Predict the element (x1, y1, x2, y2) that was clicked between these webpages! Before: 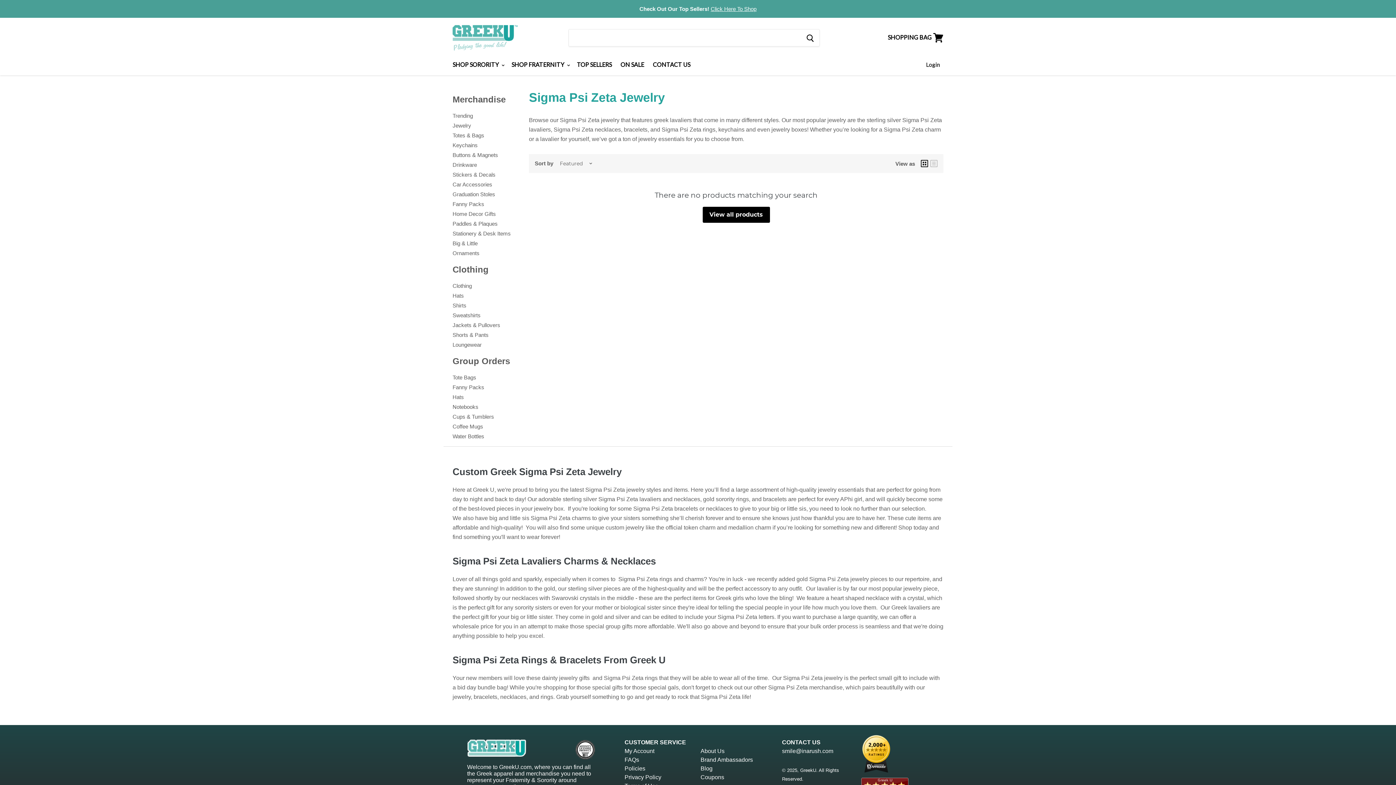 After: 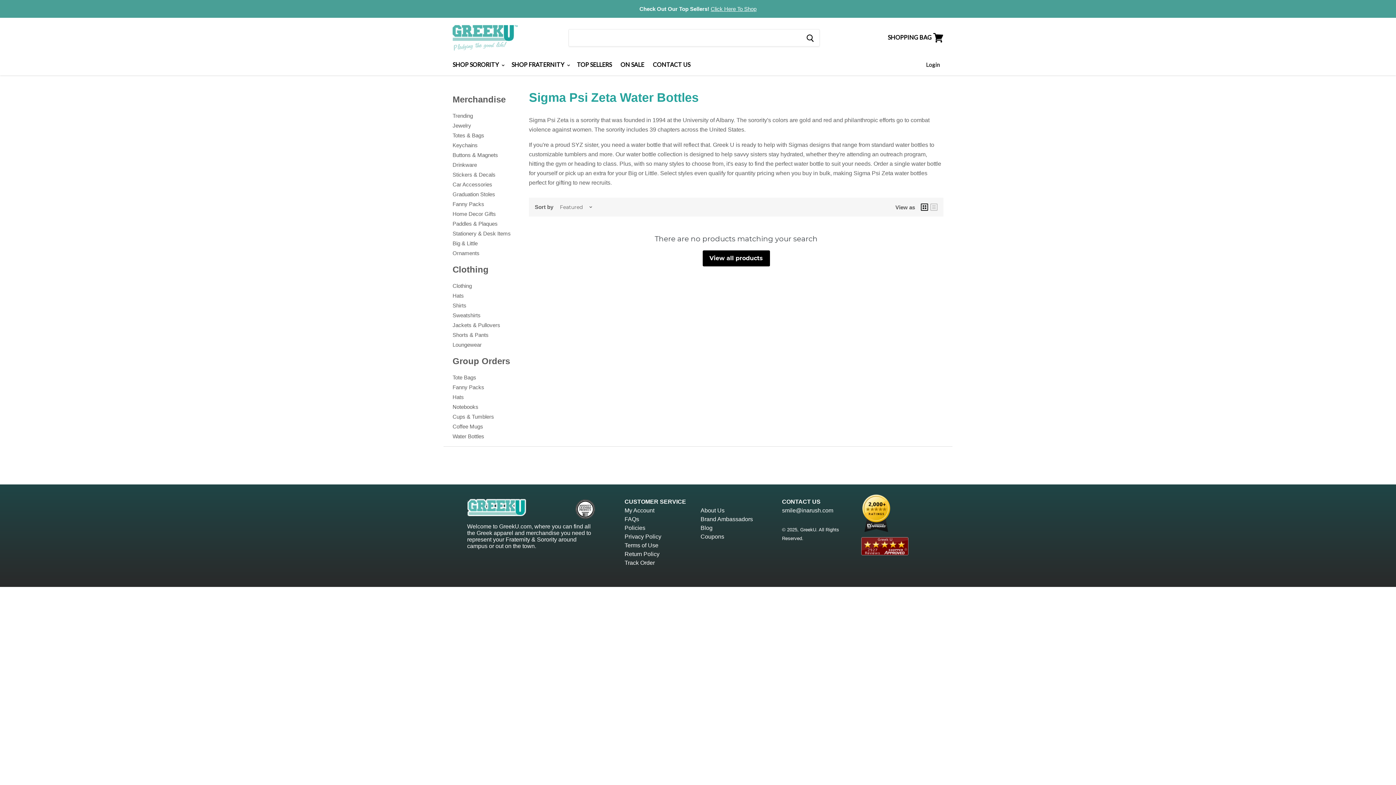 Action: bbox: (451, 432, 520, 440) label: Water Bottles